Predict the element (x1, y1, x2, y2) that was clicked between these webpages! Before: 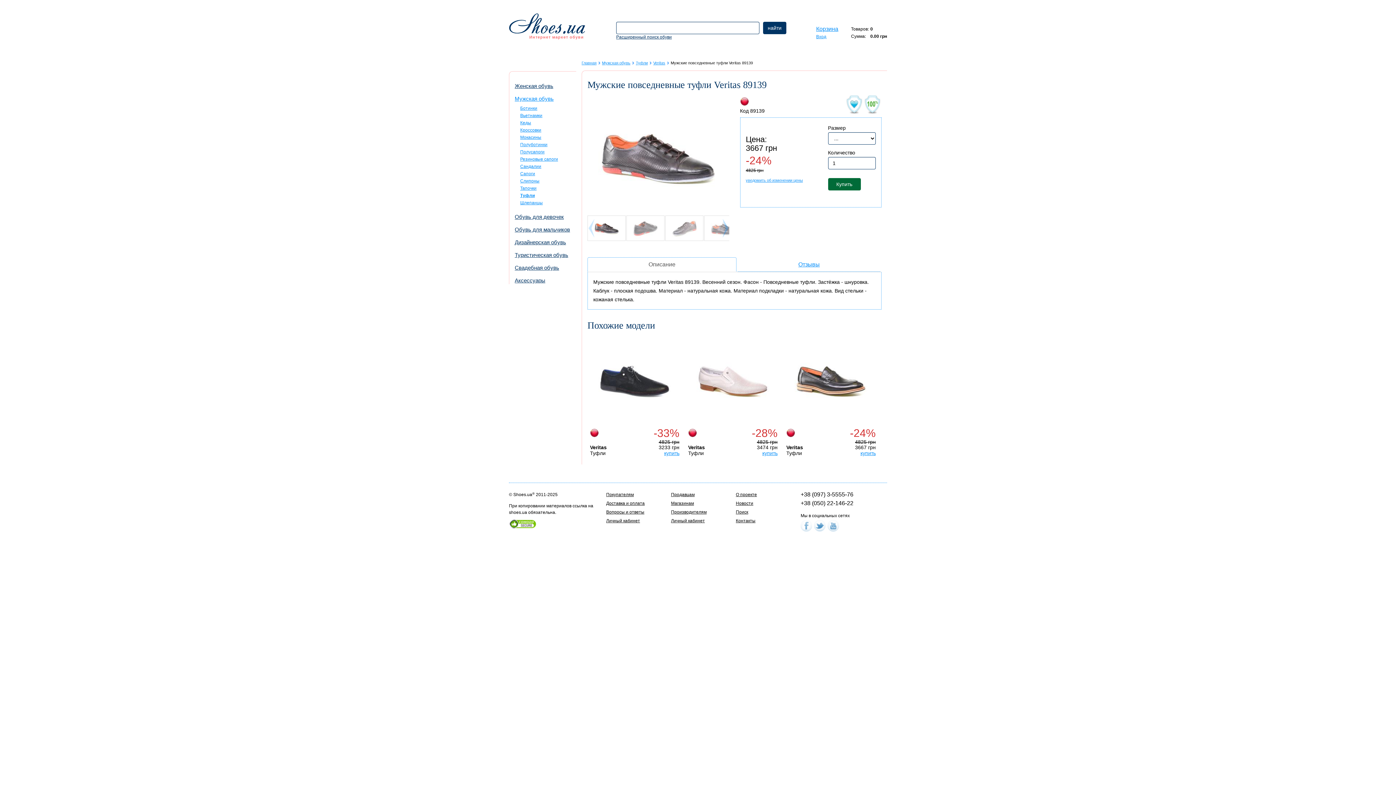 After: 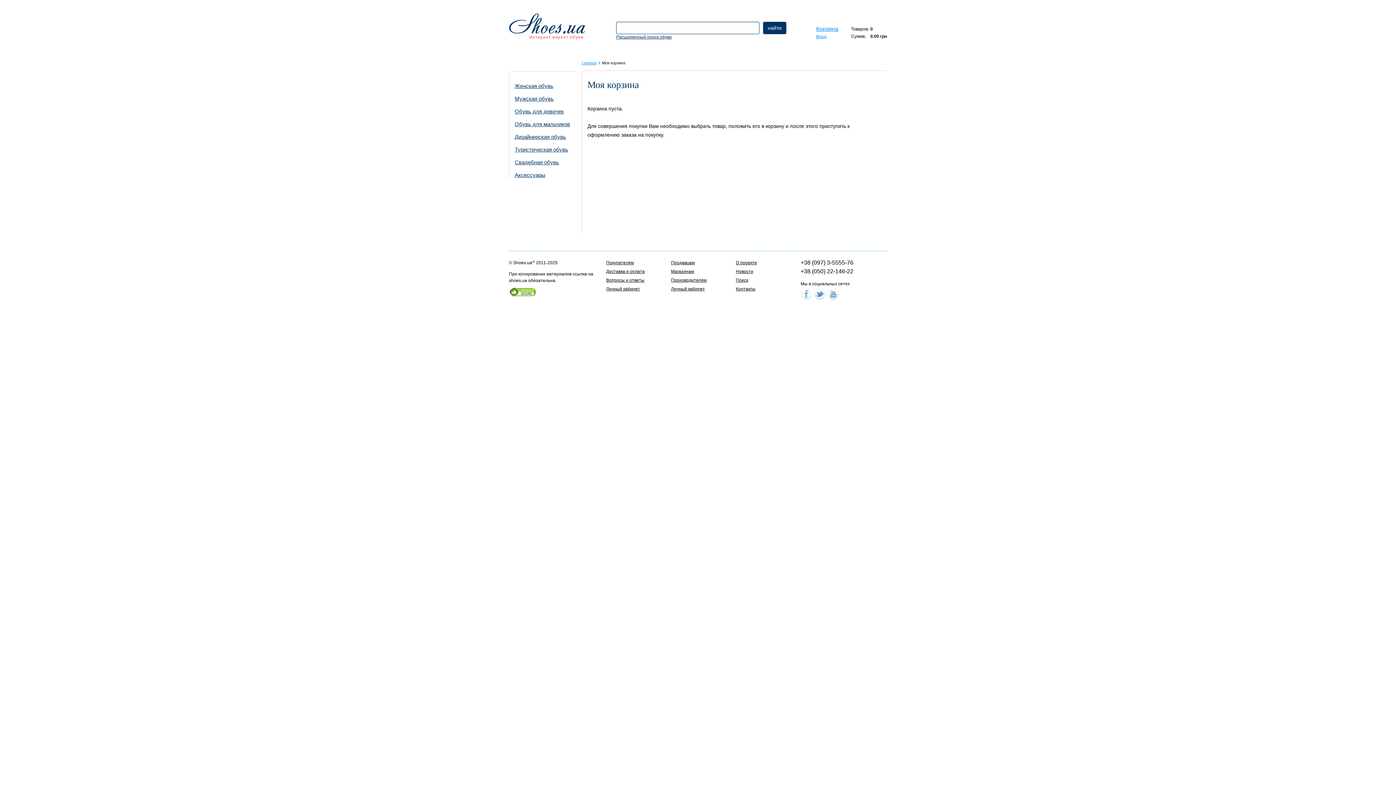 Action: label: Корзина bbox: (816, 25, 838, 32)